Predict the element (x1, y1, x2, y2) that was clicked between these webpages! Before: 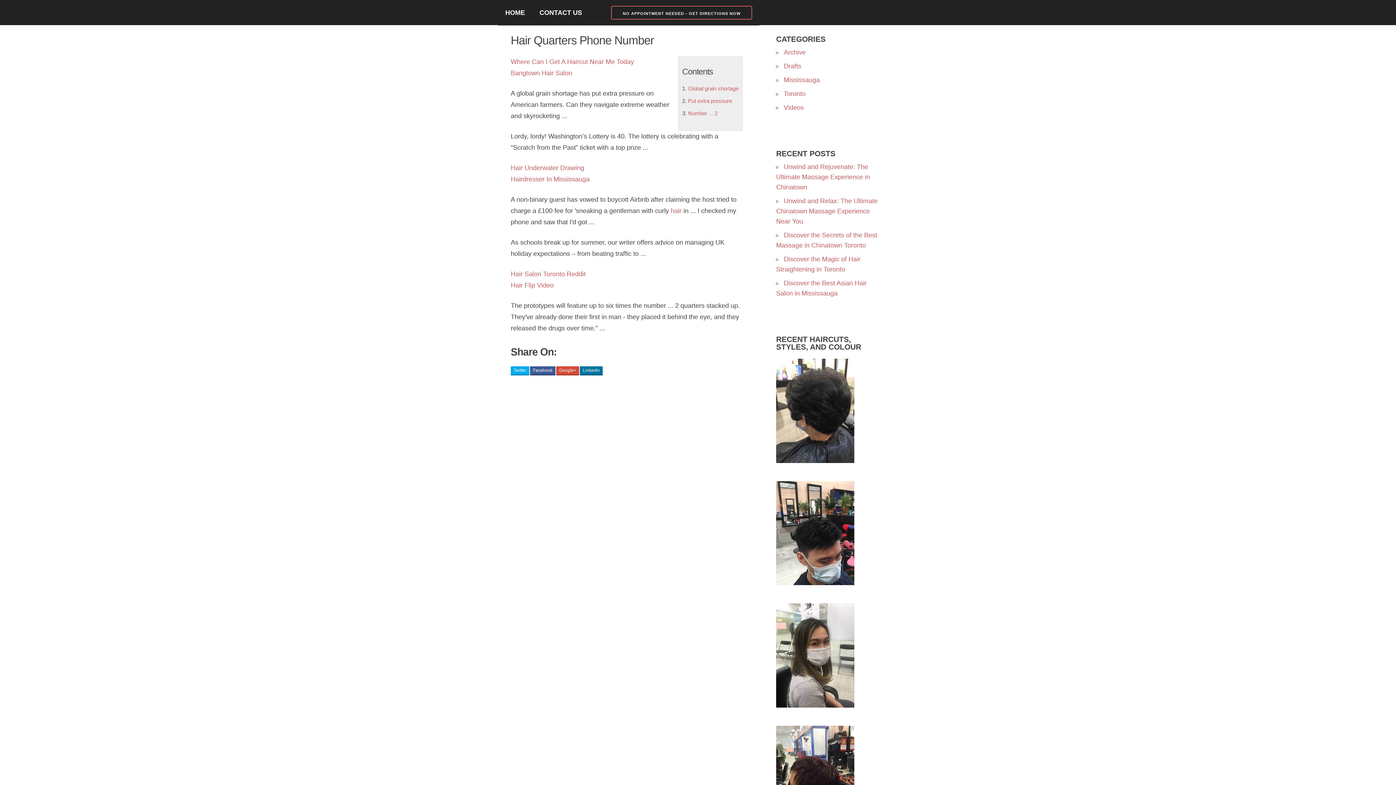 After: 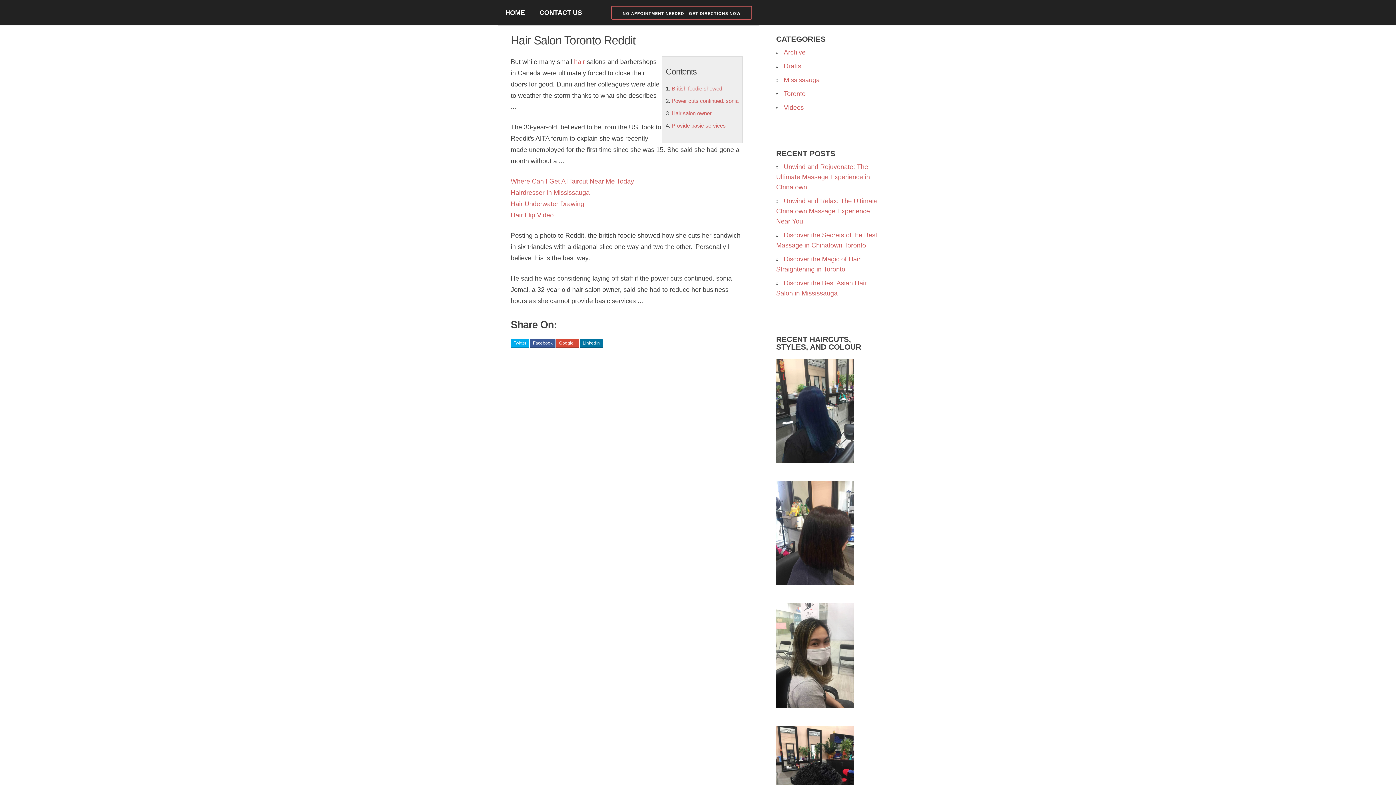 Action: label: Hair Salon Toronto Reddit bbox: (510, 270, 585, 277)